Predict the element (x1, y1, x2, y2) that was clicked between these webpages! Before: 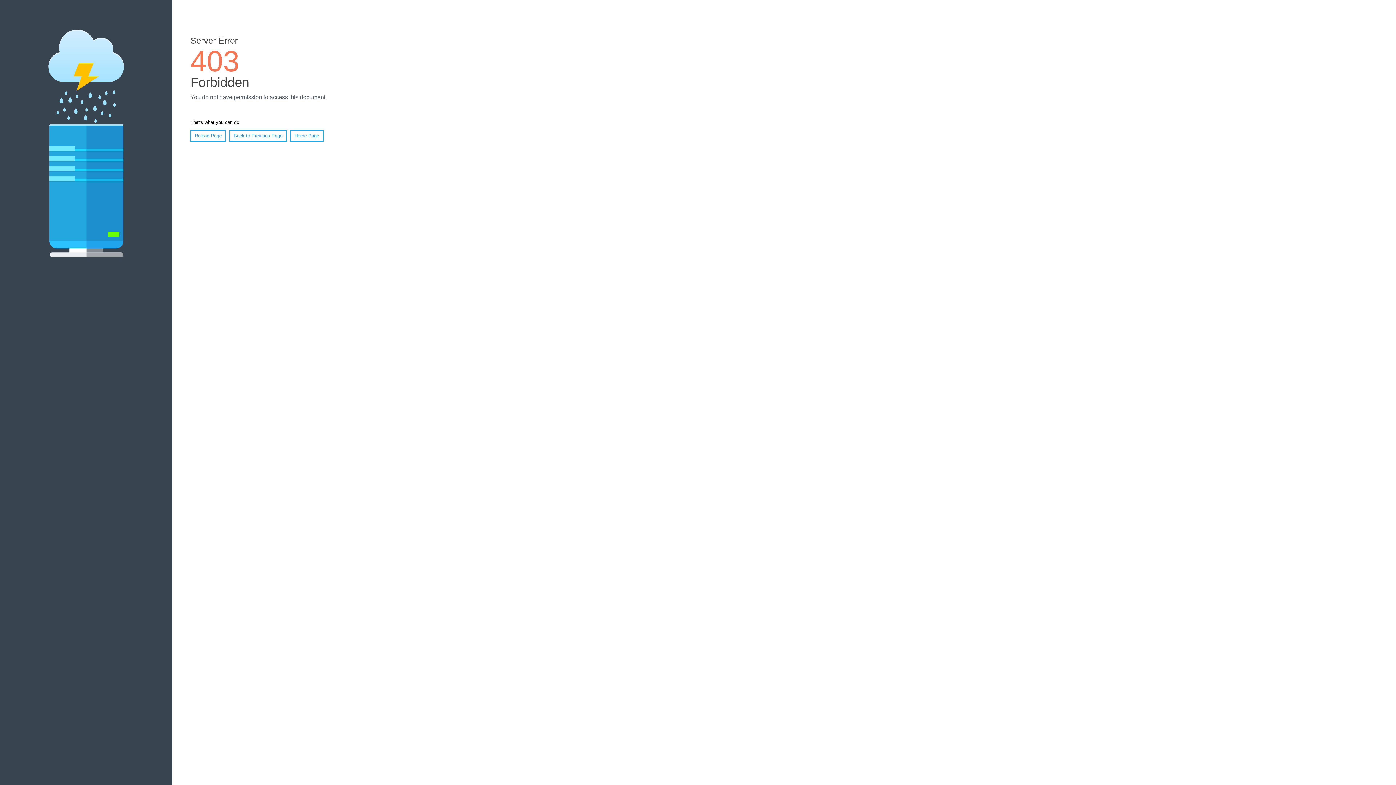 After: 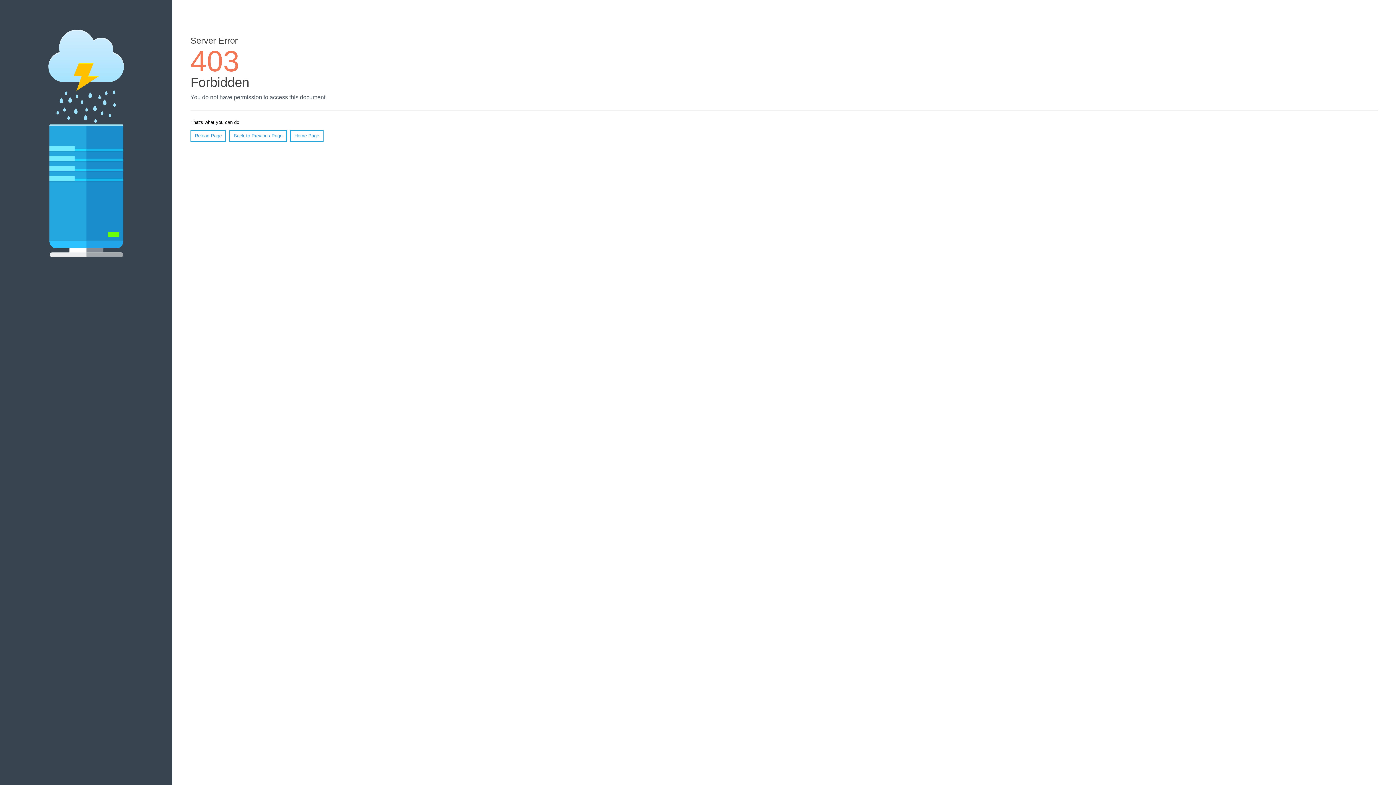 Action: label: Reload Page bbox: (190, 130, 226, 141)